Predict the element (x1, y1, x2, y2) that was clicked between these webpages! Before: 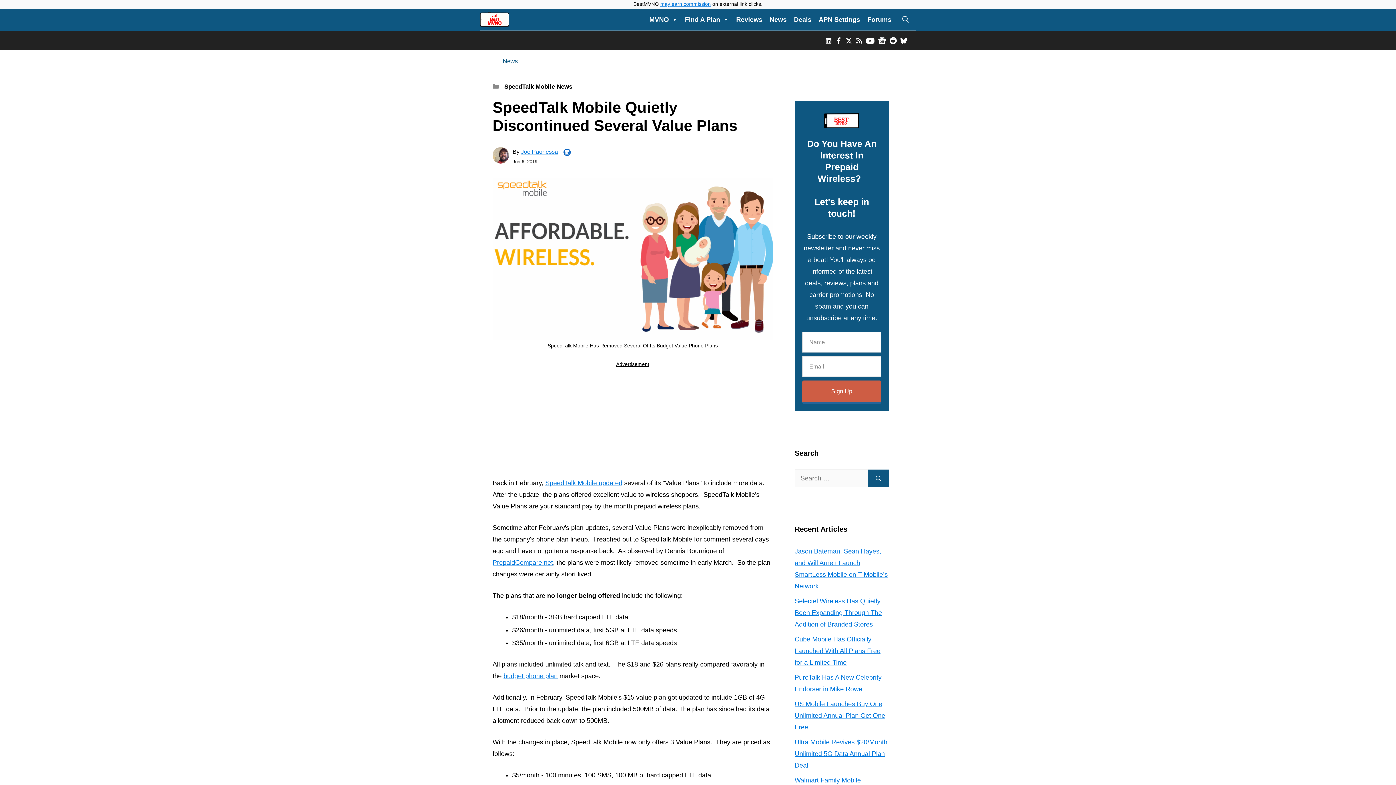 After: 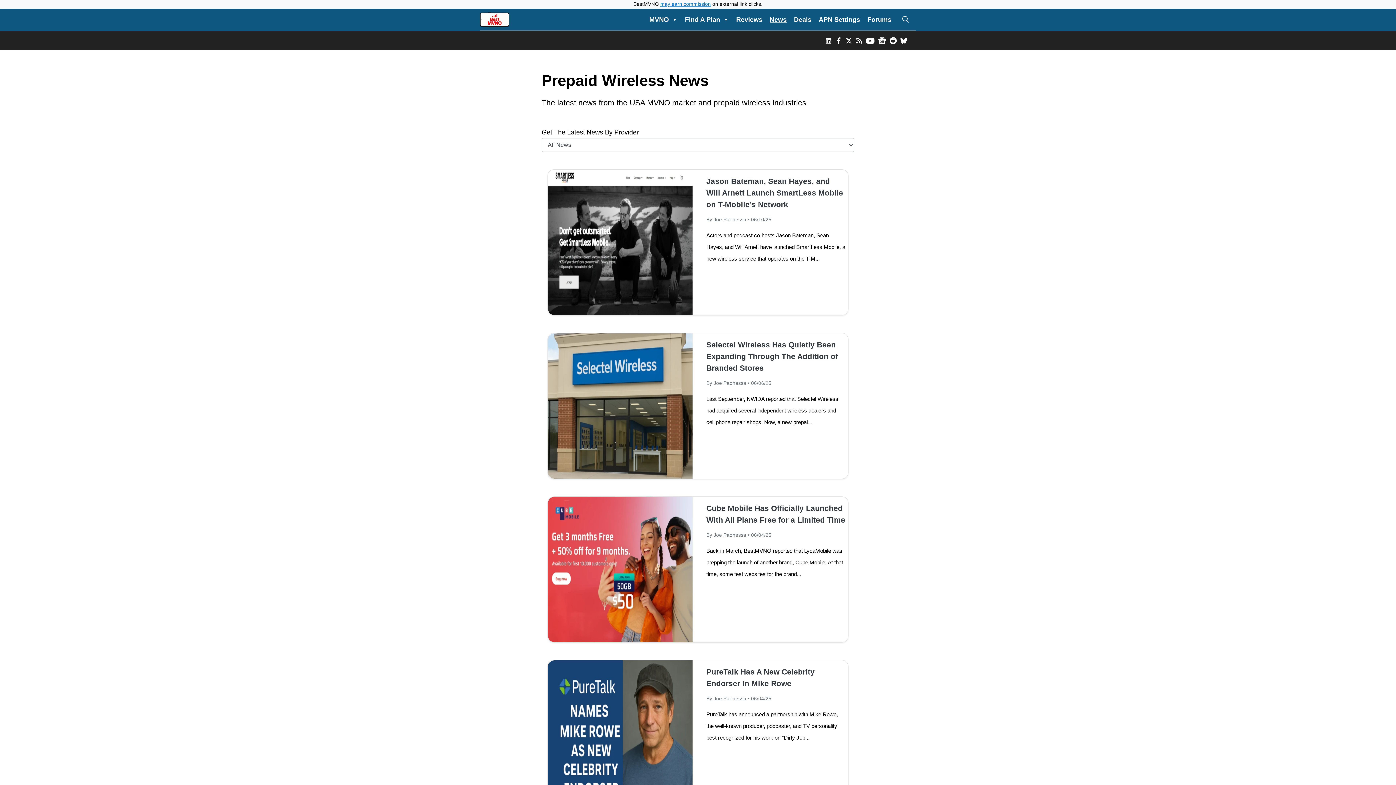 Action: label: News bbox: (766, 12, 790, 26)